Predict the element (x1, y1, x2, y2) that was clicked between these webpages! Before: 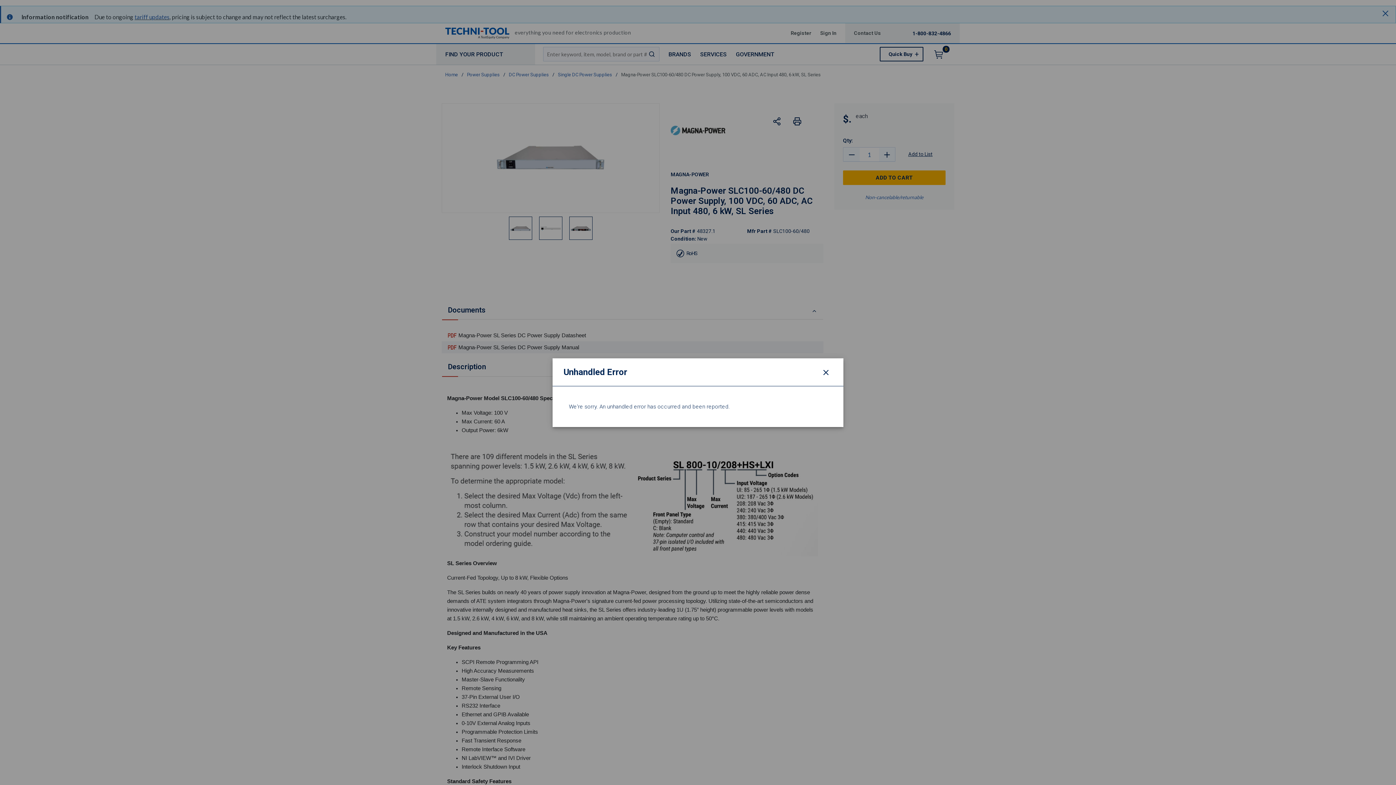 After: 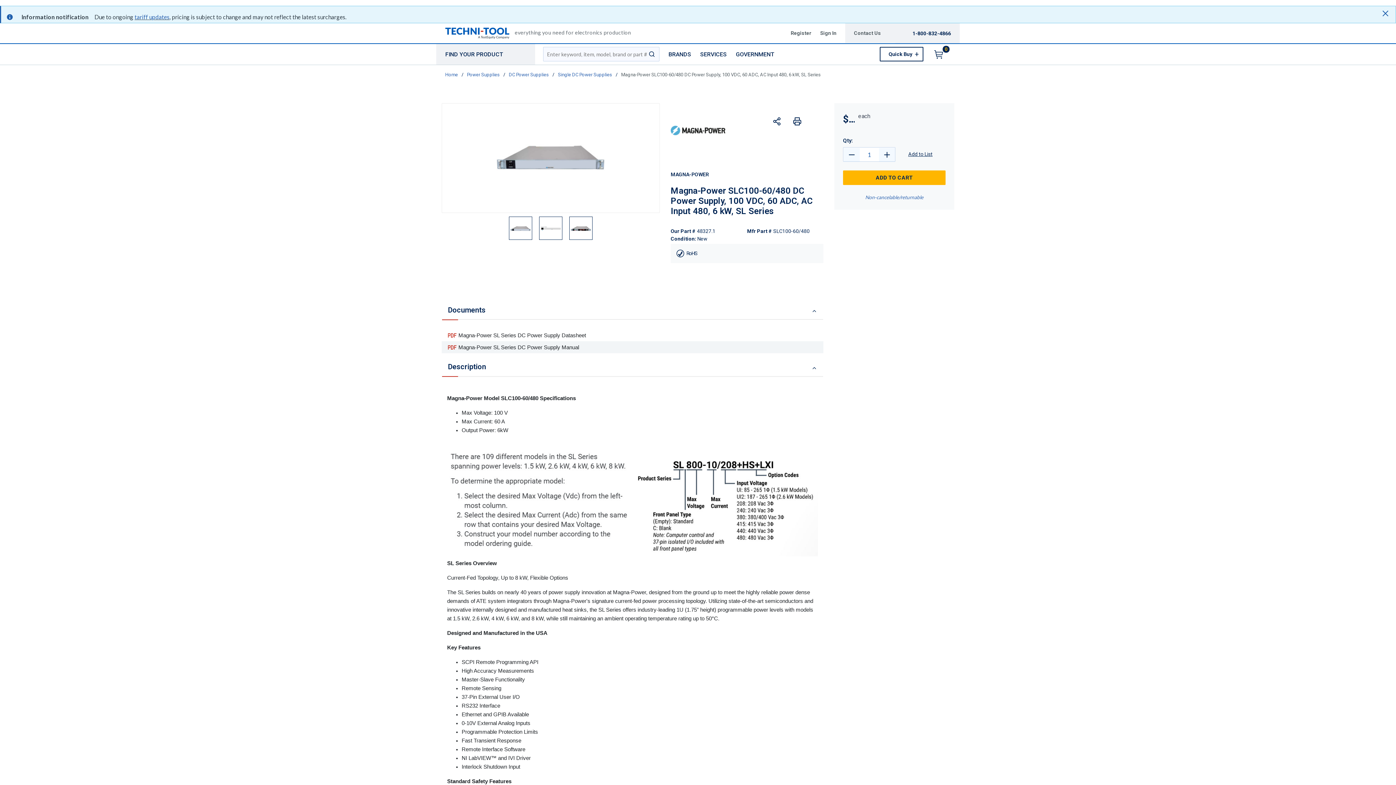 Action: label: Close modal bbox: (819, 329, 832, 342)